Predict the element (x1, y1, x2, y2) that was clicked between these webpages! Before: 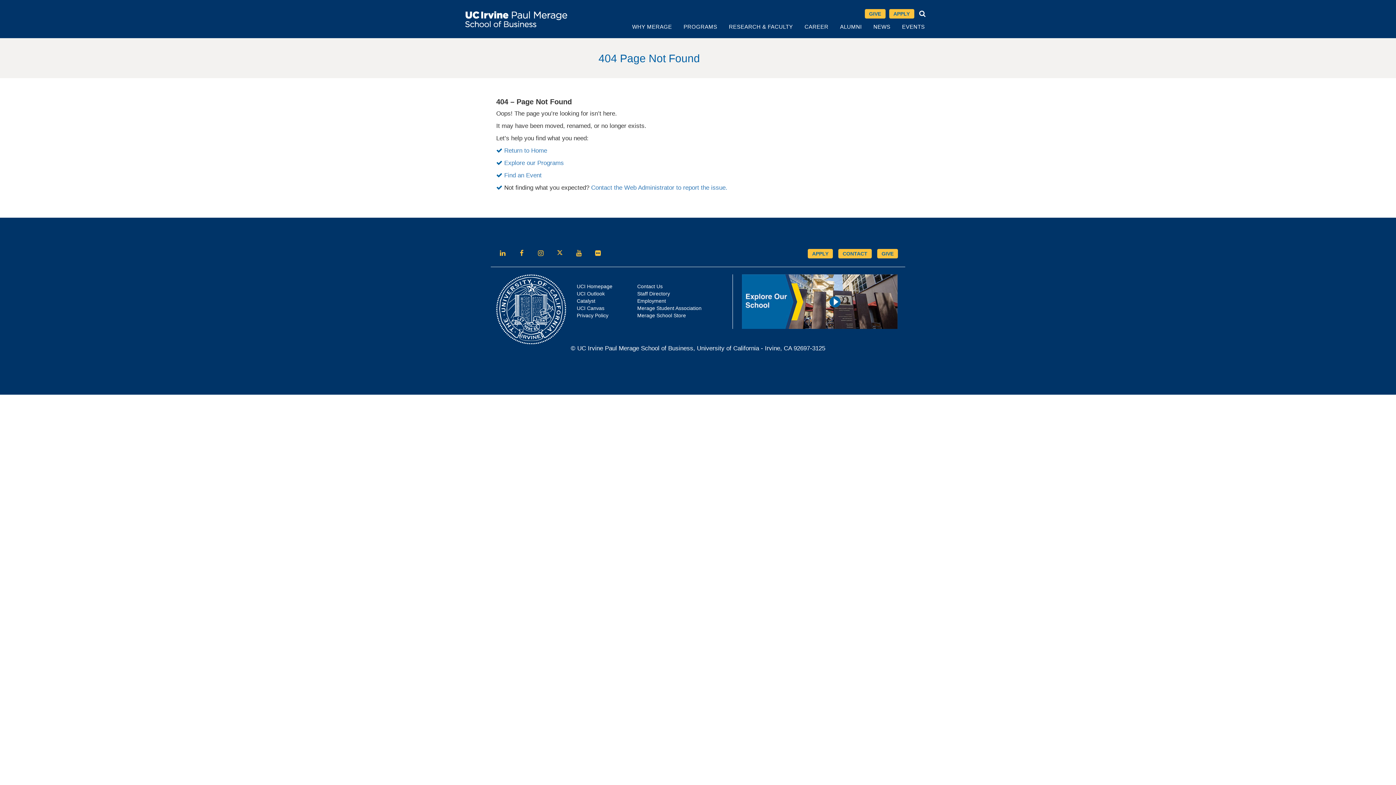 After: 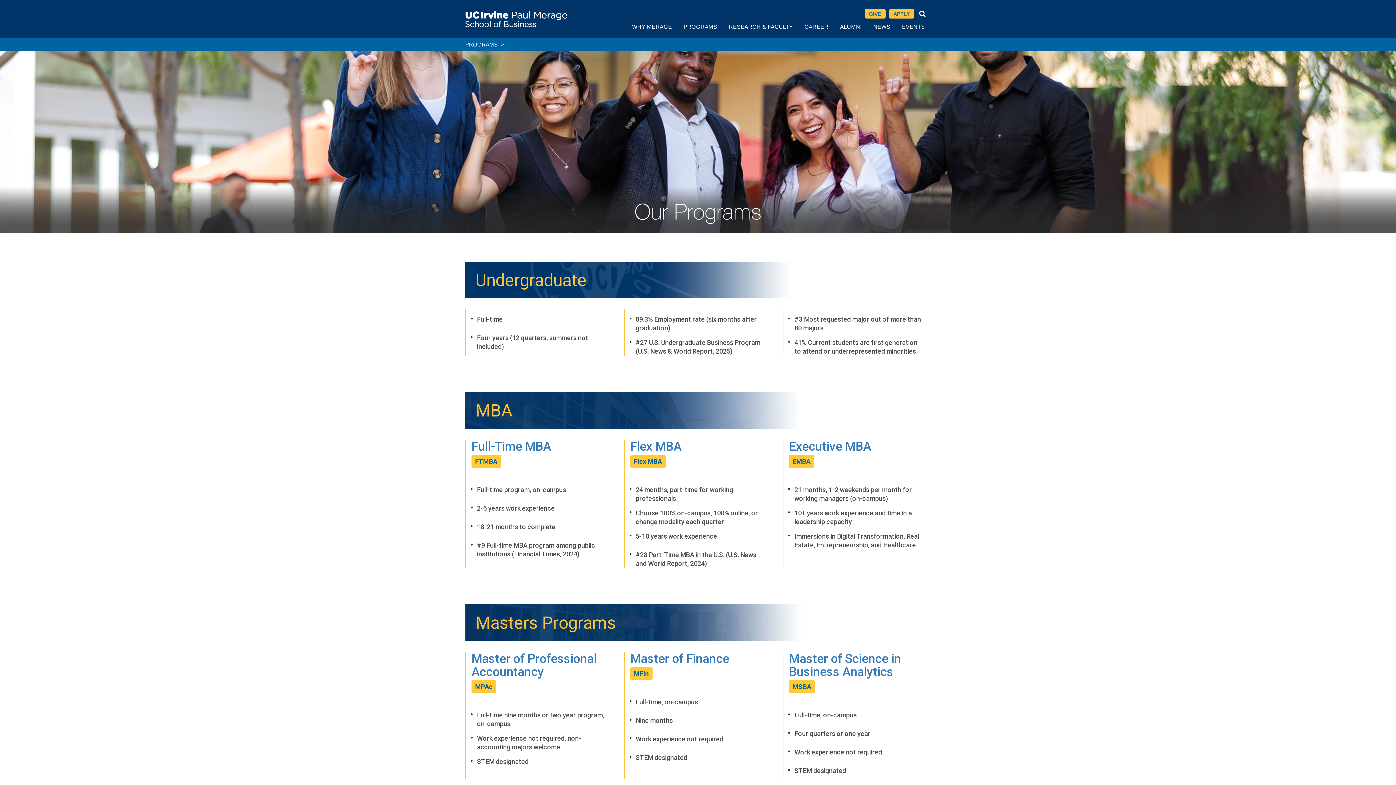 Action: bbox: (677, 21, 723, 38) label: PROGRAMS